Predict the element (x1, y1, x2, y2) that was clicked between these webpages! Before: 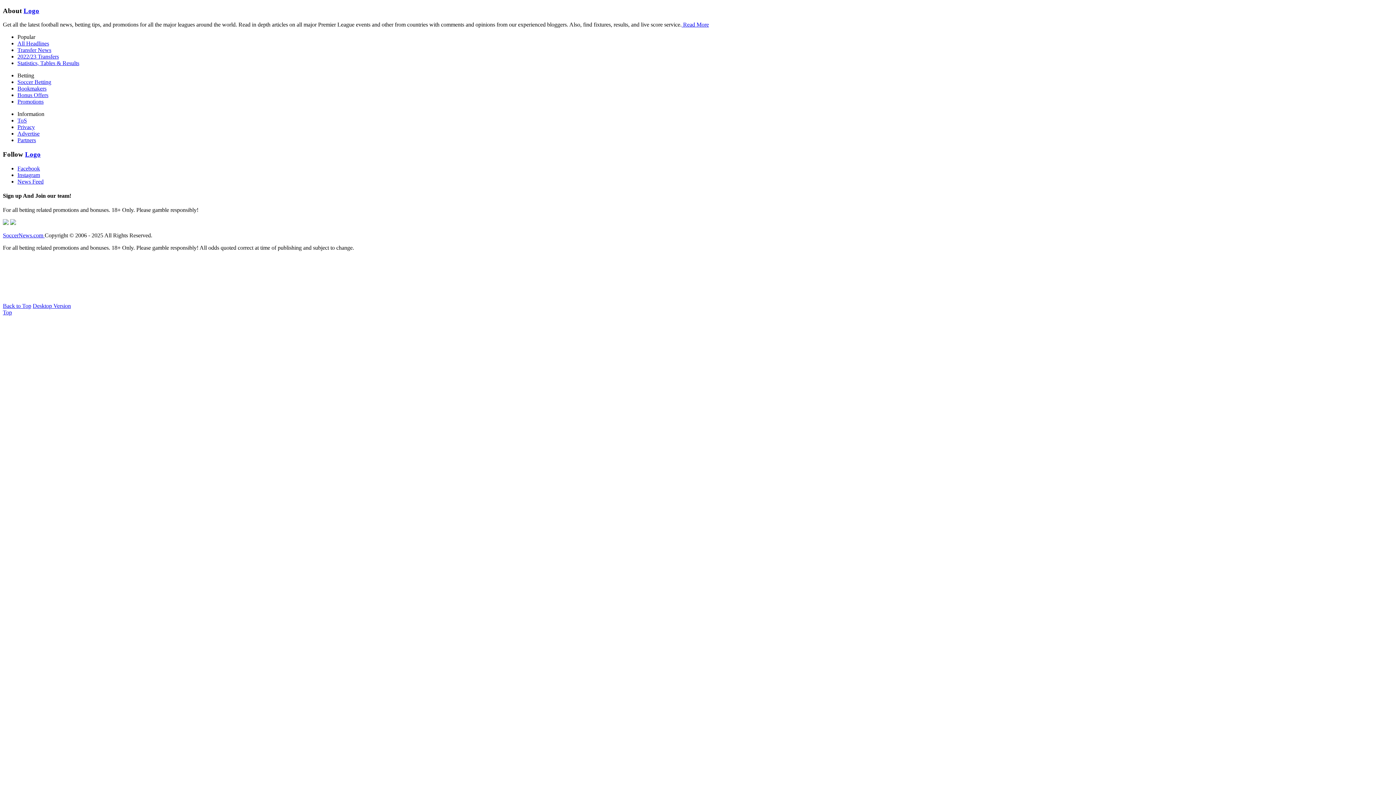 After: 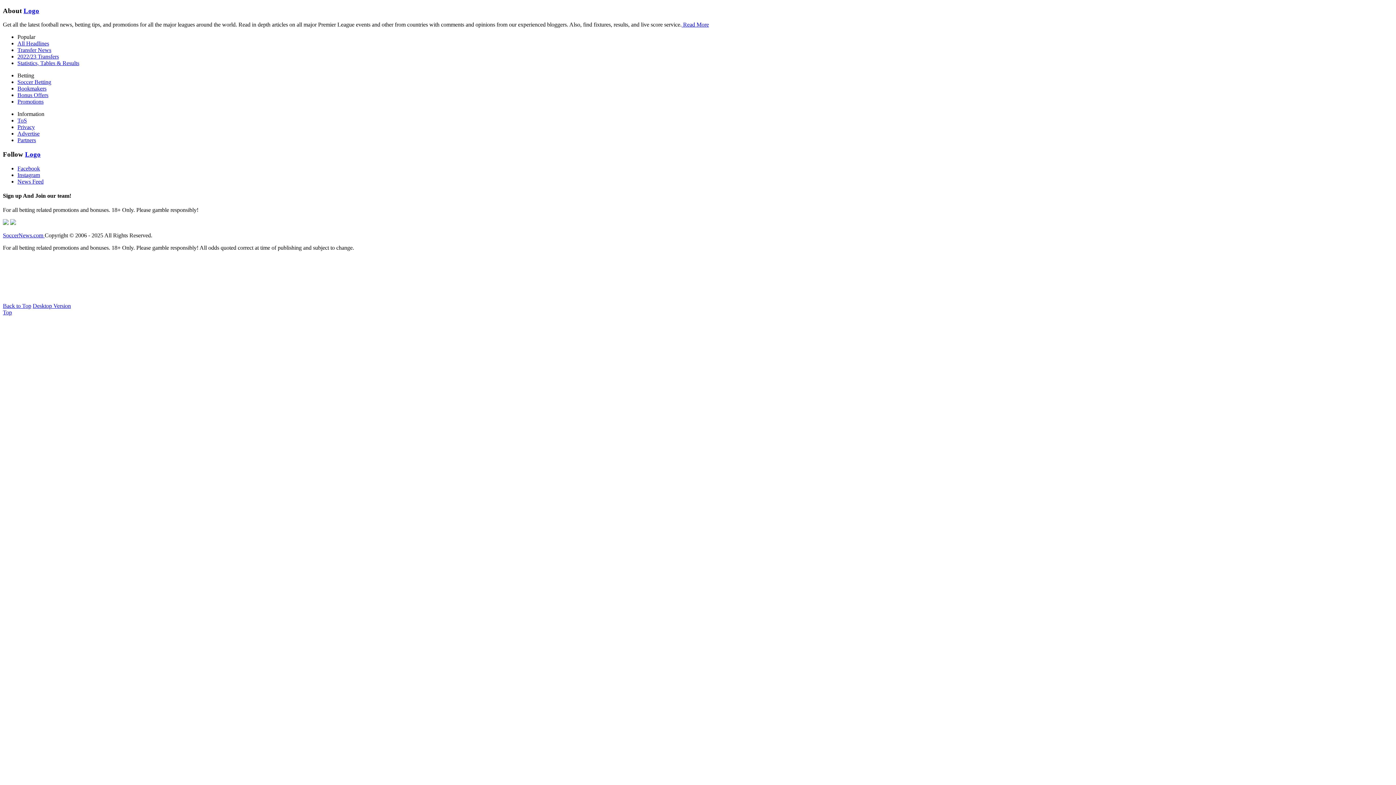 Action: bbox: (2, 303, 31, 309) label: Back to Top